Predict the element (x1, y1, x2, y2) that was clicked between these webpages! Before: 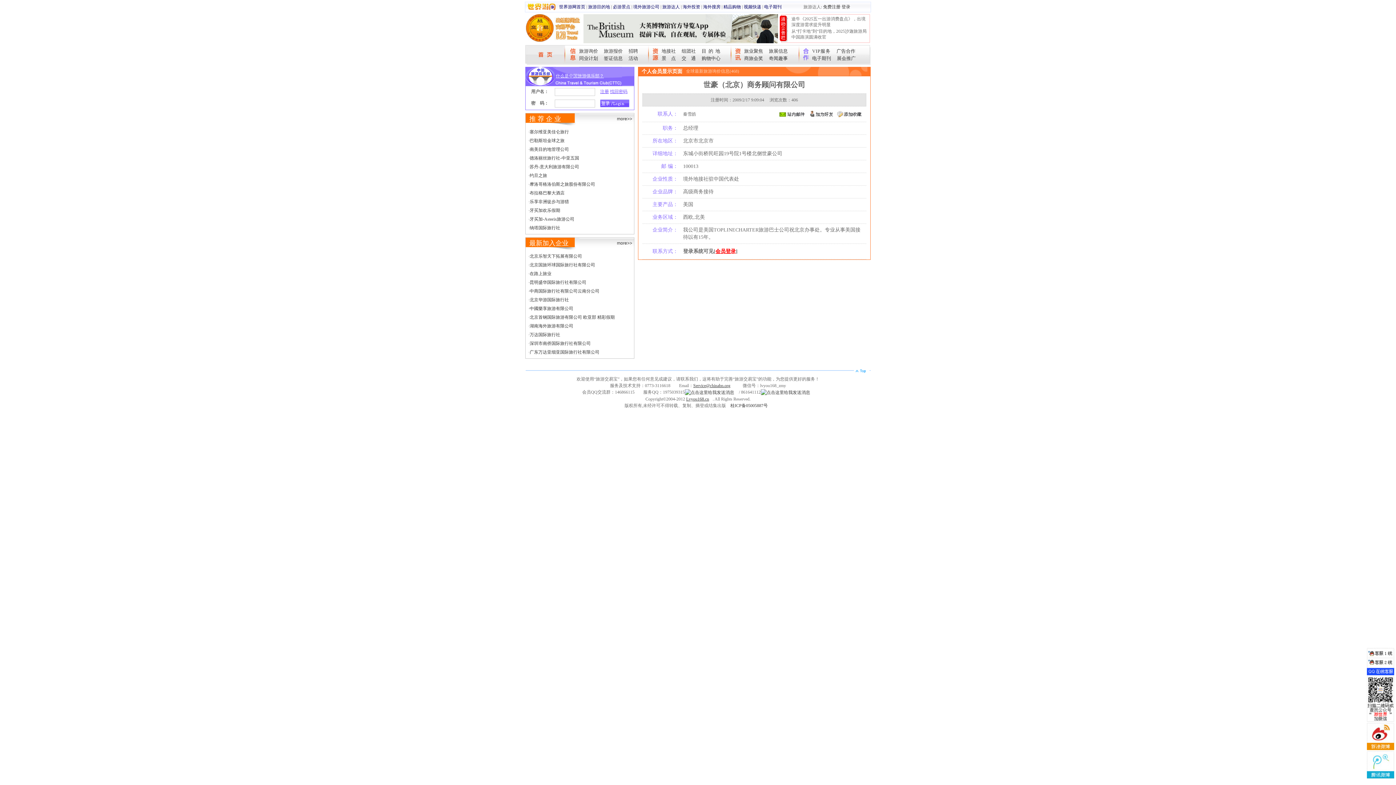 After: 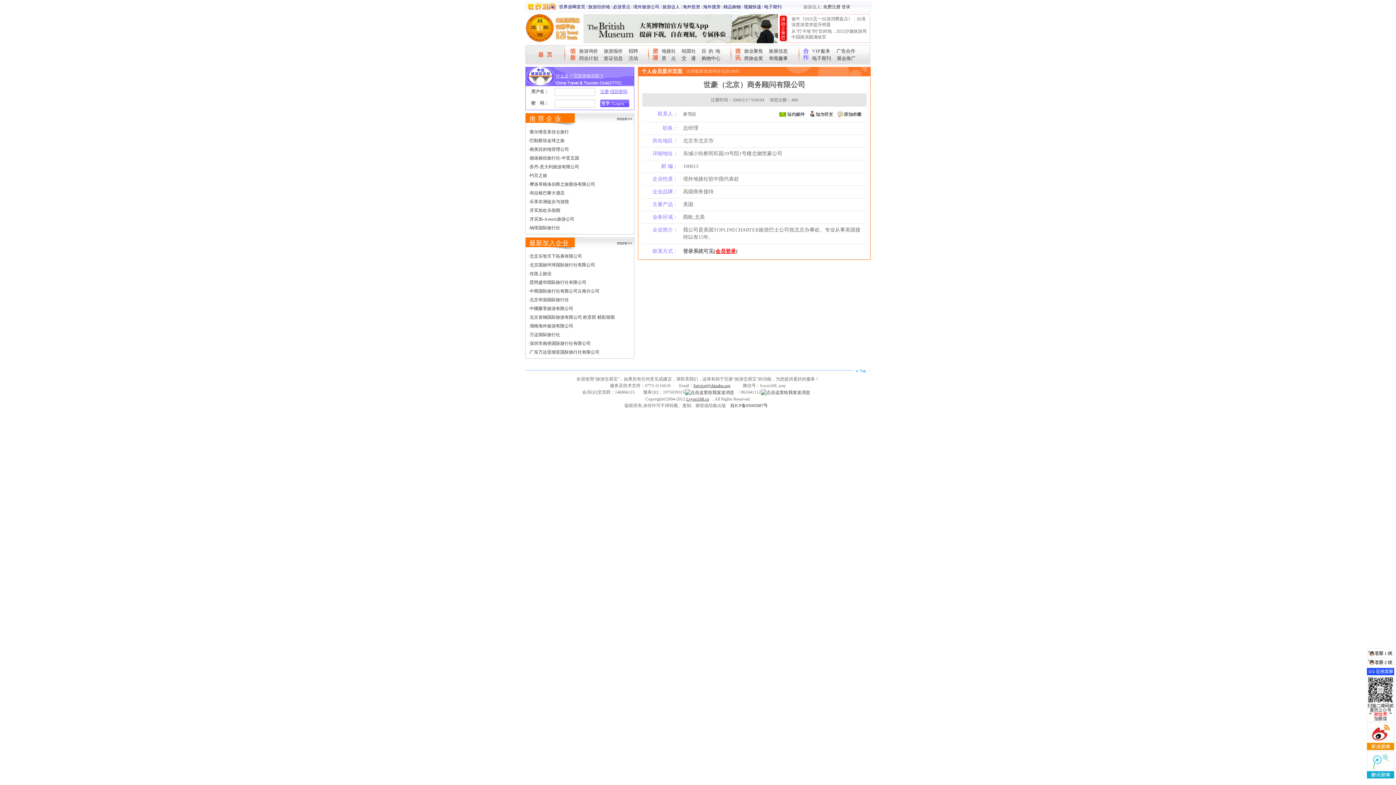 Action: bbox: (681, 4, 701, 9) label: 海外投资